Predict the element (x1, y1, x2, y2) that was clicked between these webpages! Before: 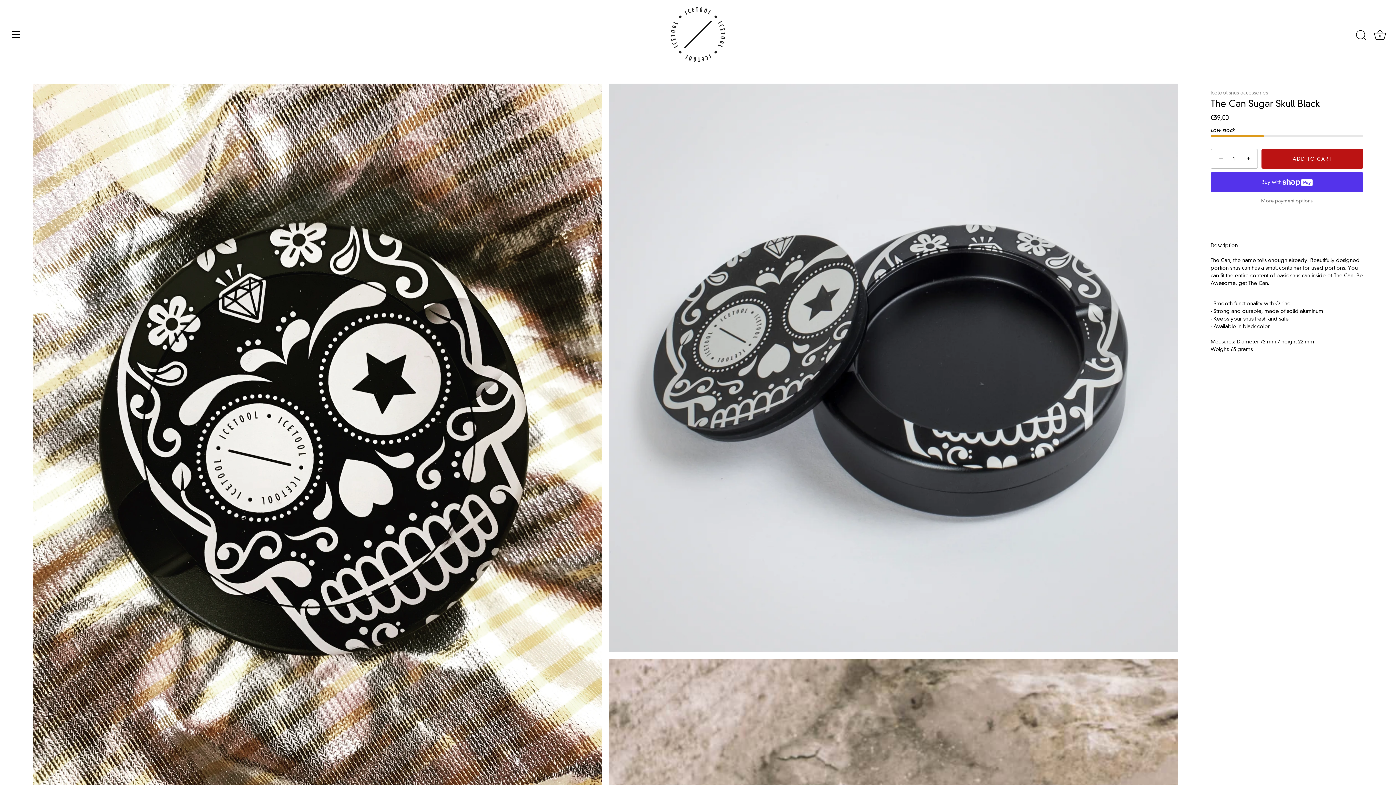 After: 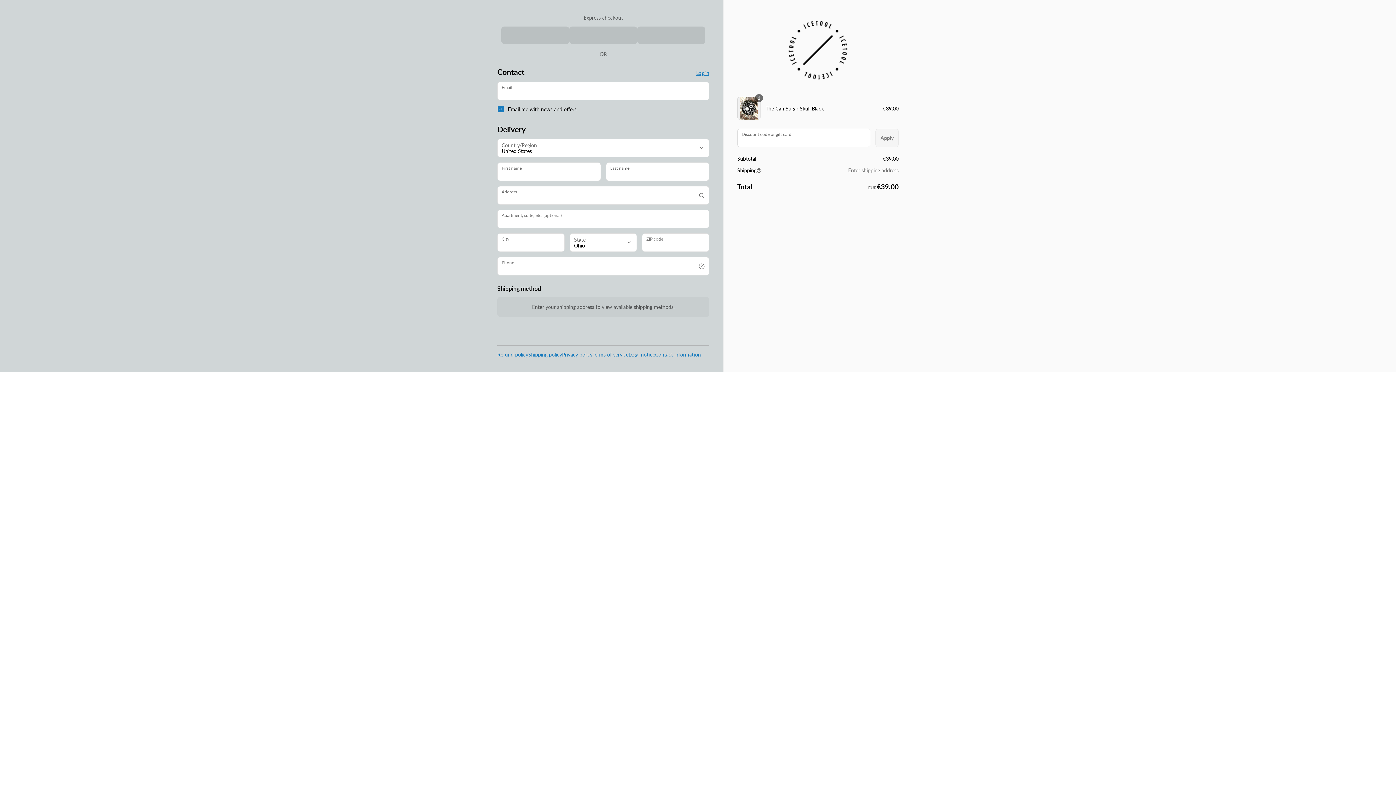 Action: label: More payment options bbox: (1210, 196, 1363, 204)